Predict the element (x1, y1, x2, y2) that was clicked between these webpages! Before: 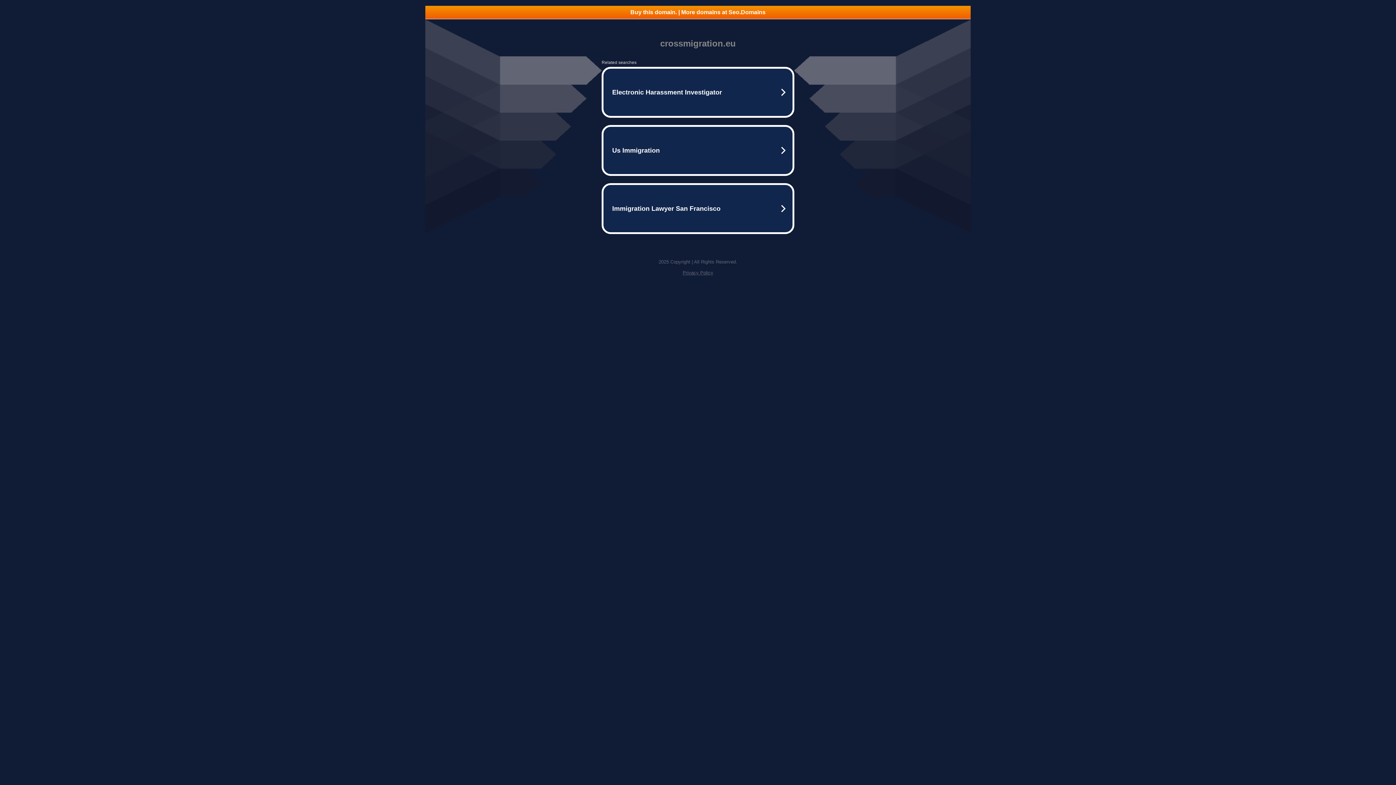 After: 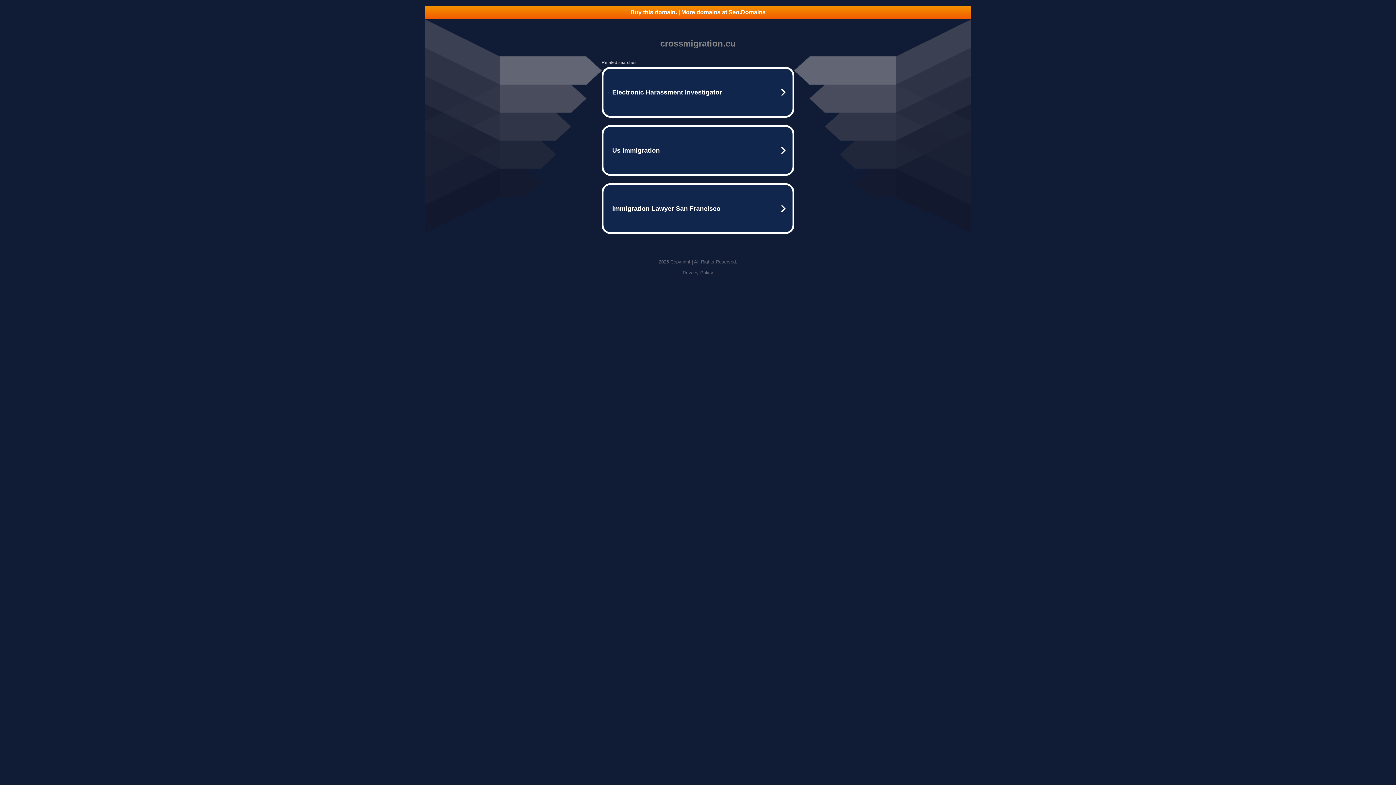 Action: bbox: (682, 270, 713, 275) label: Privacy Policy